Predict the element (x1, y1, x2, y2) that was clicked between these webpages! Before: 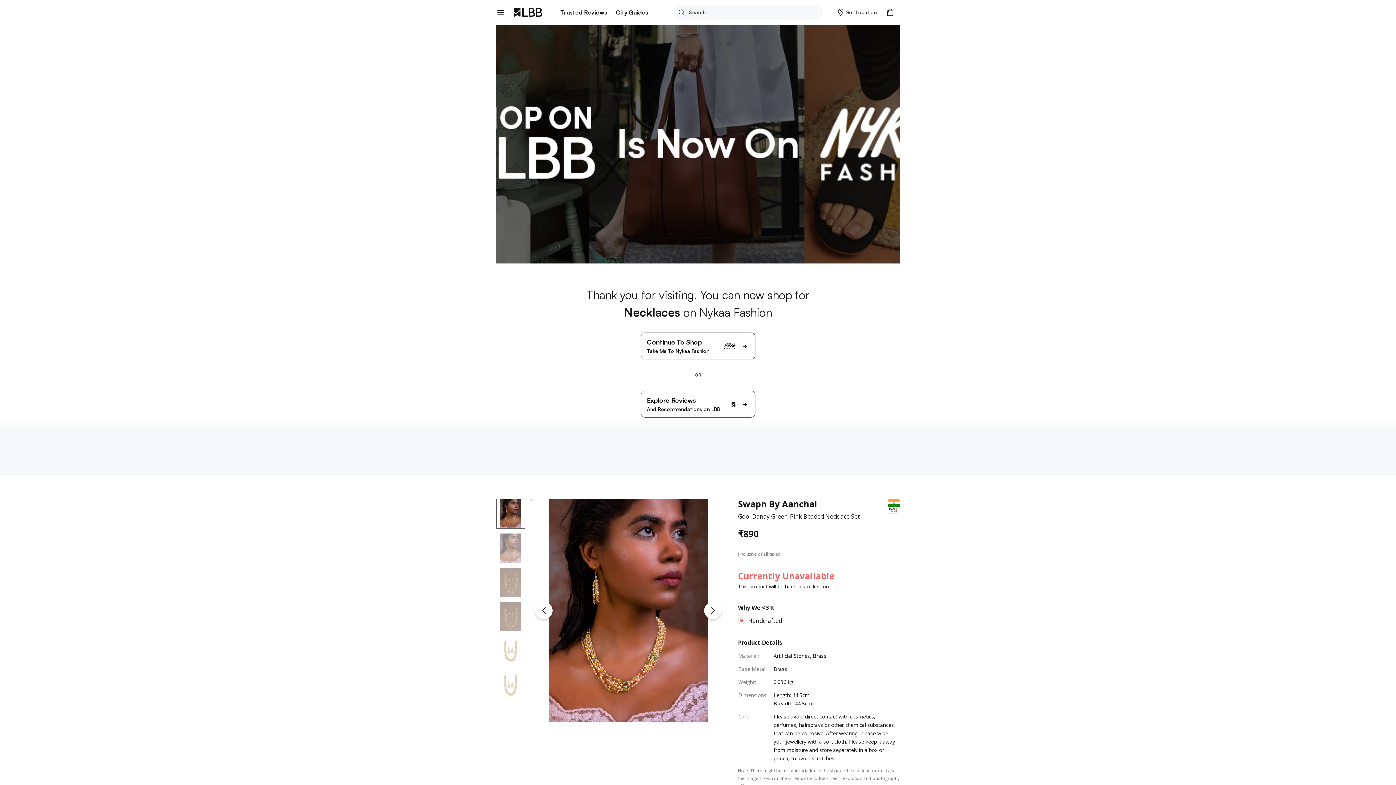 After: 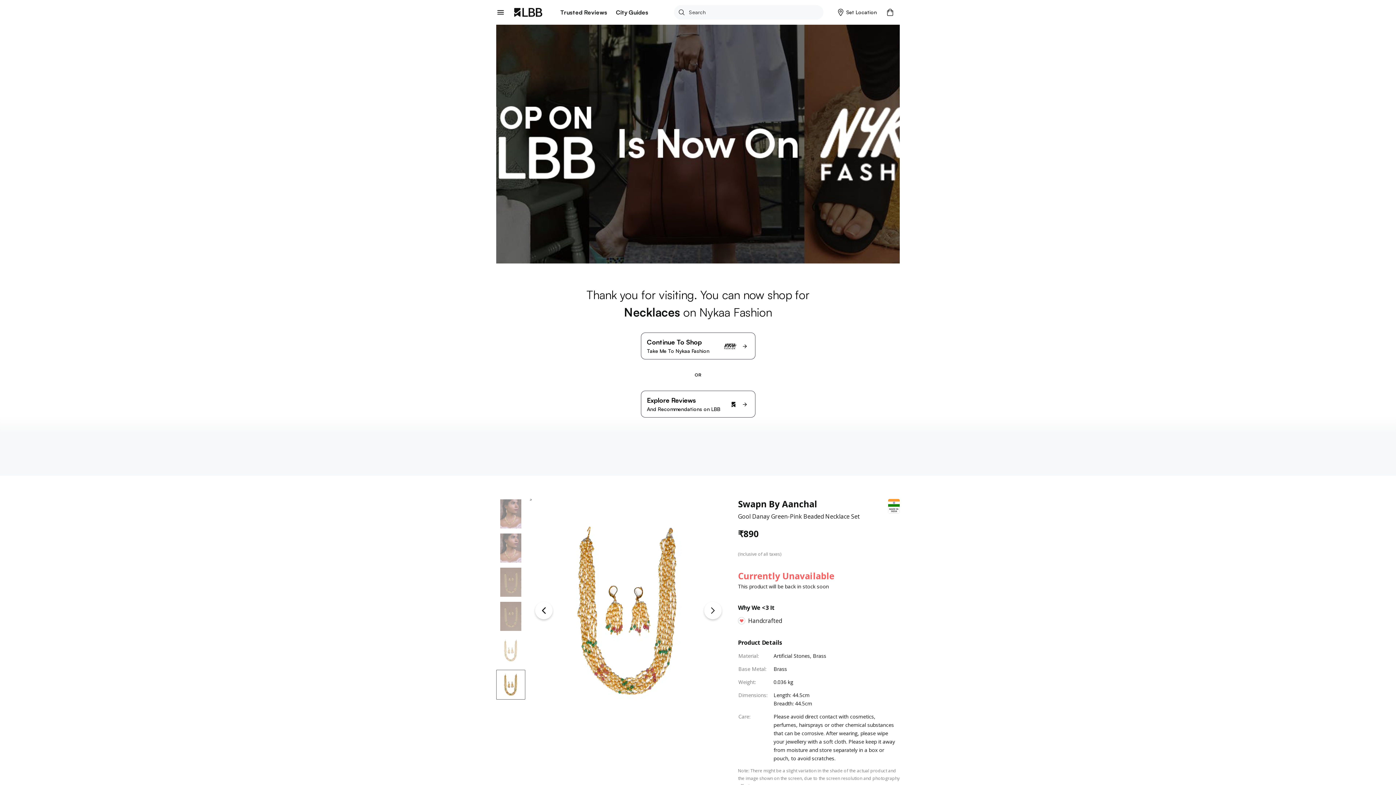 Action: label: Previous Slide bbox: (529, 584, 558, 637)